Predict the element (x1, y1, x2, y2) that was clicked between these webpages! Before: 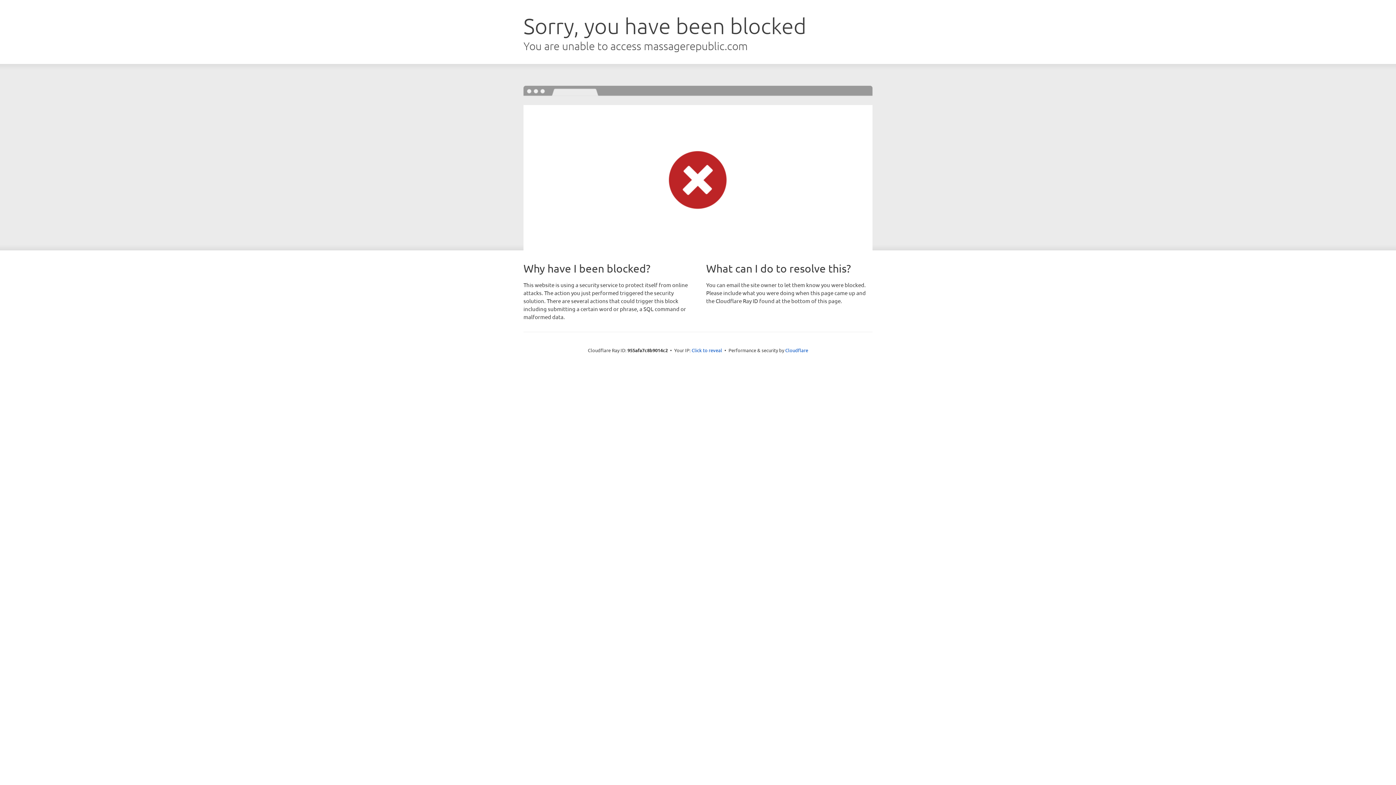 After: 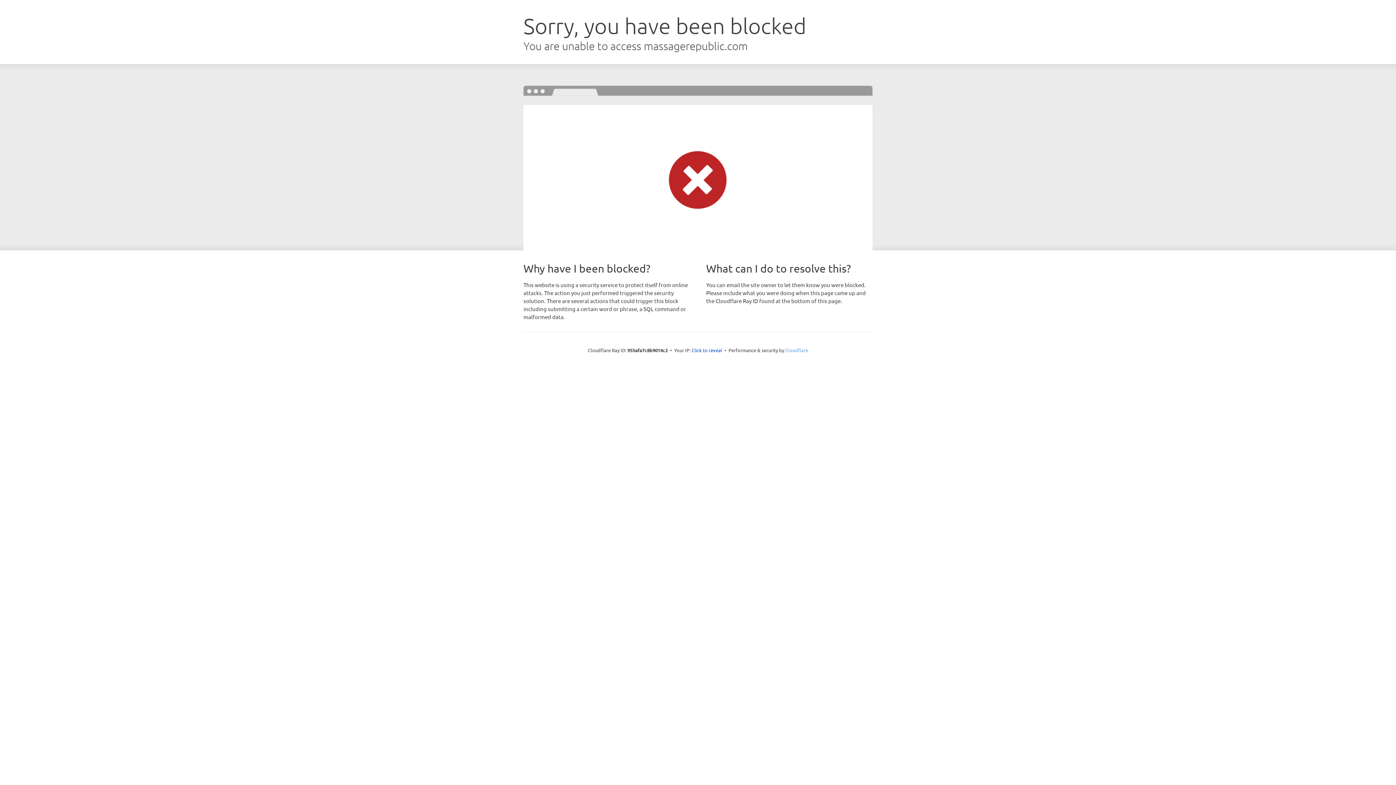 Action: label: Cloudflare bbox: (785, 347, 808, 353)